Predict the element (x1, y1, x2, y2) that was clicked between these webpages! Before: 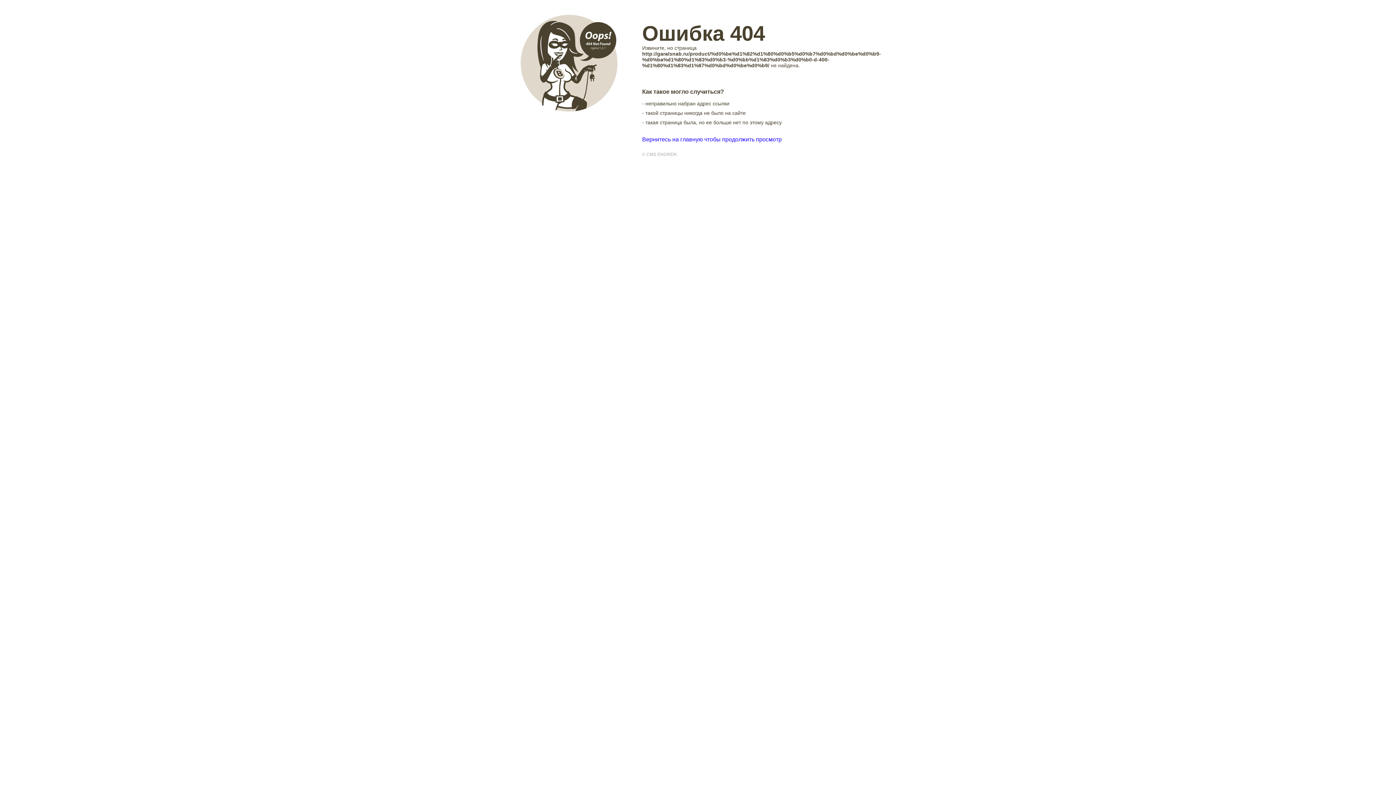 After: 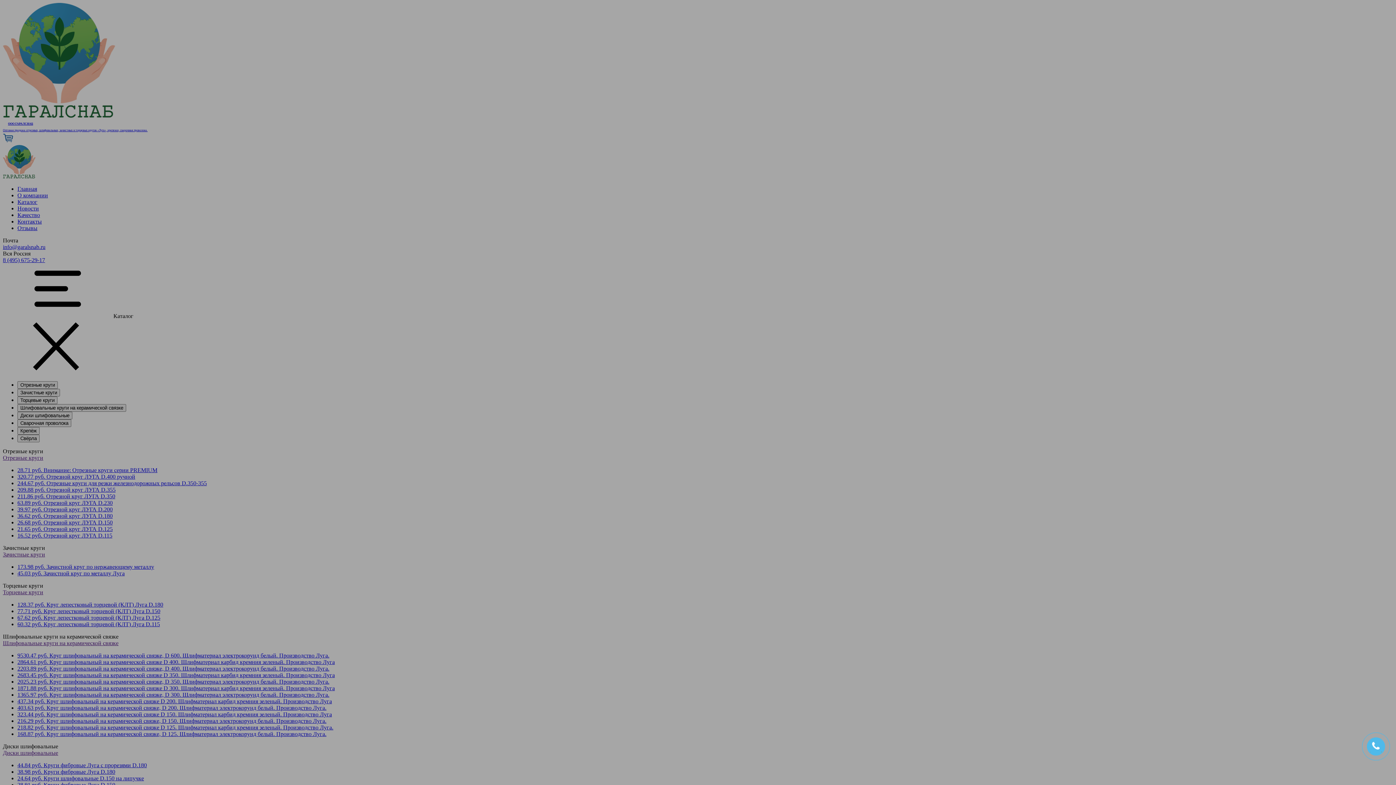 Action: bbox: (642, 136, 781, 142) label: Вернитесь на главную чтобы продолжить просмотр